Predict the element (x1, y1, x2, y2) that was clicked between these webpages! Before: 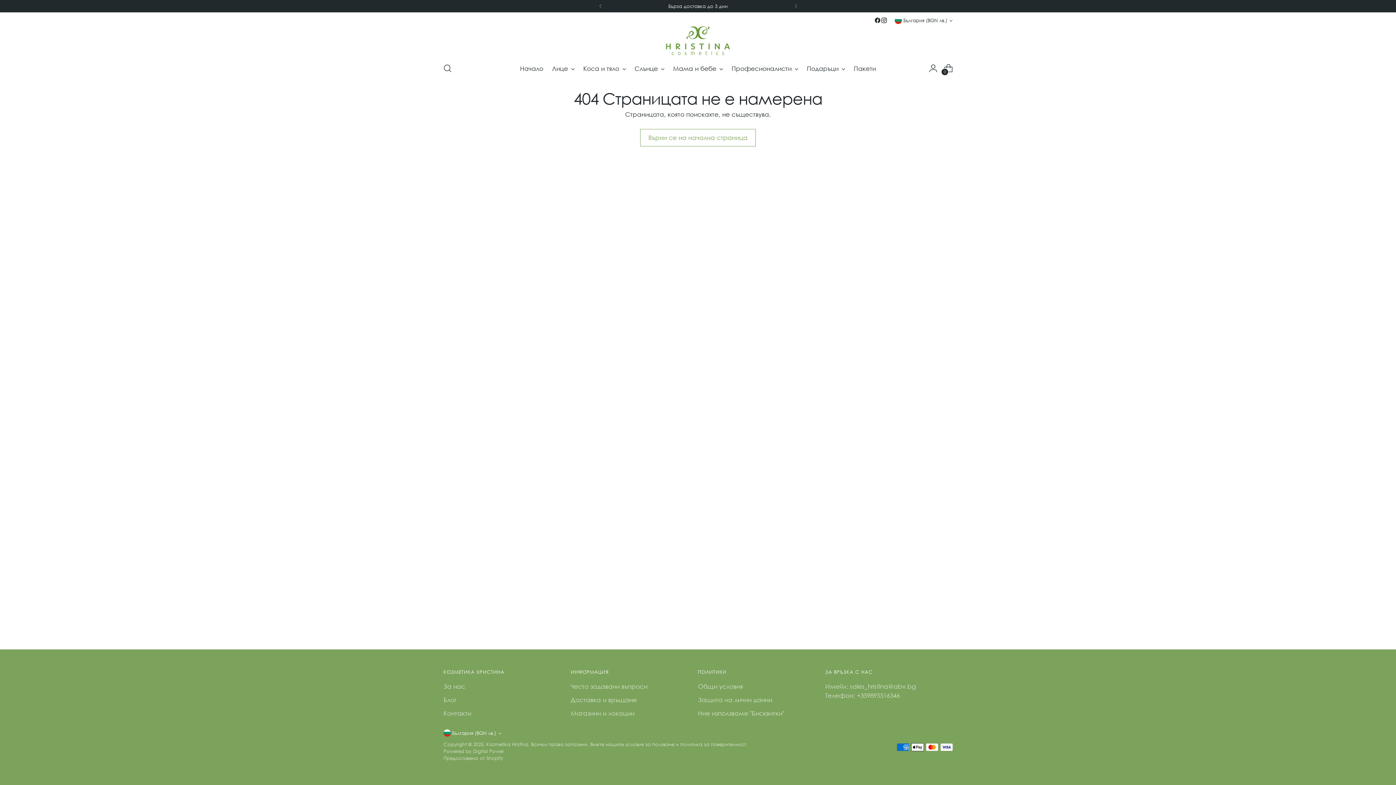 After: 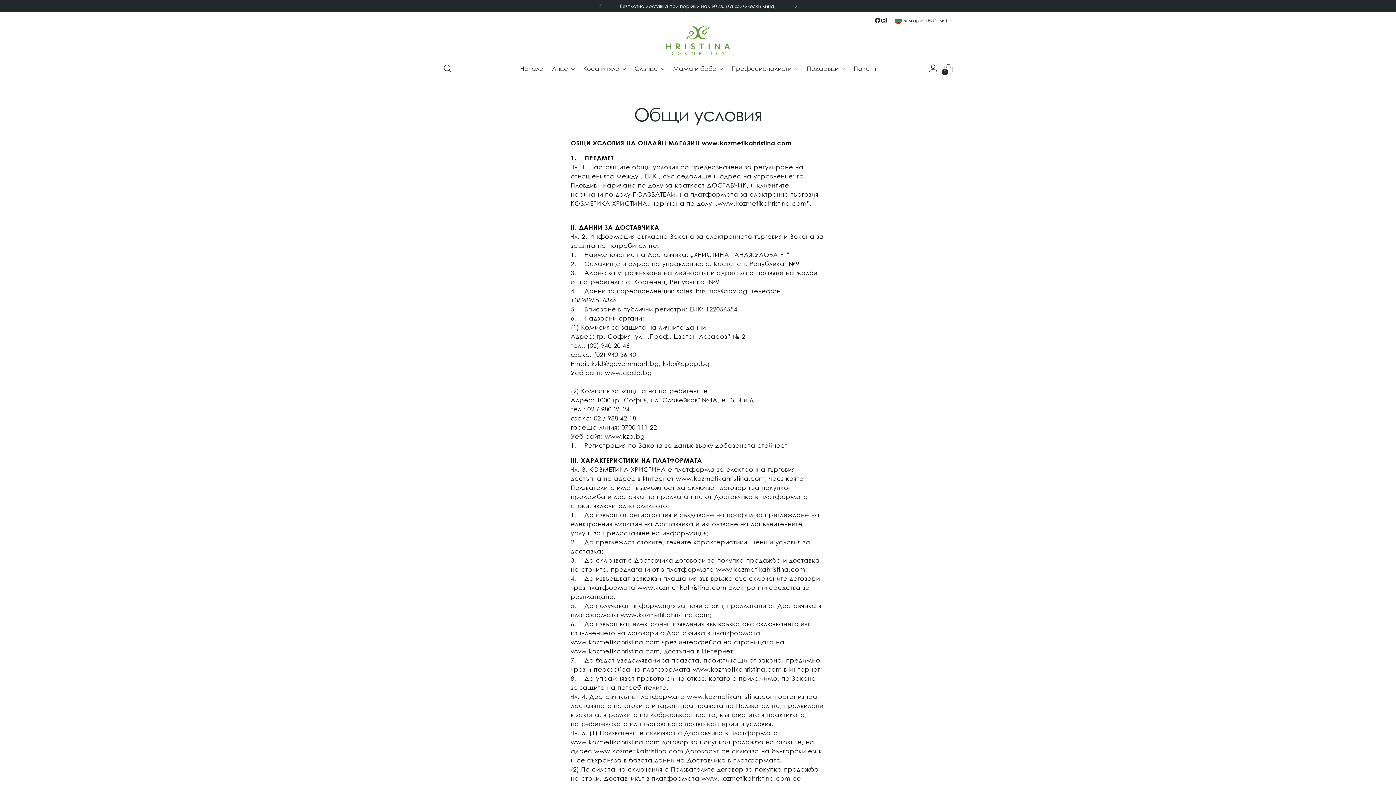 Action: bbox: (698, 682, 743, 690) label: Общи условия